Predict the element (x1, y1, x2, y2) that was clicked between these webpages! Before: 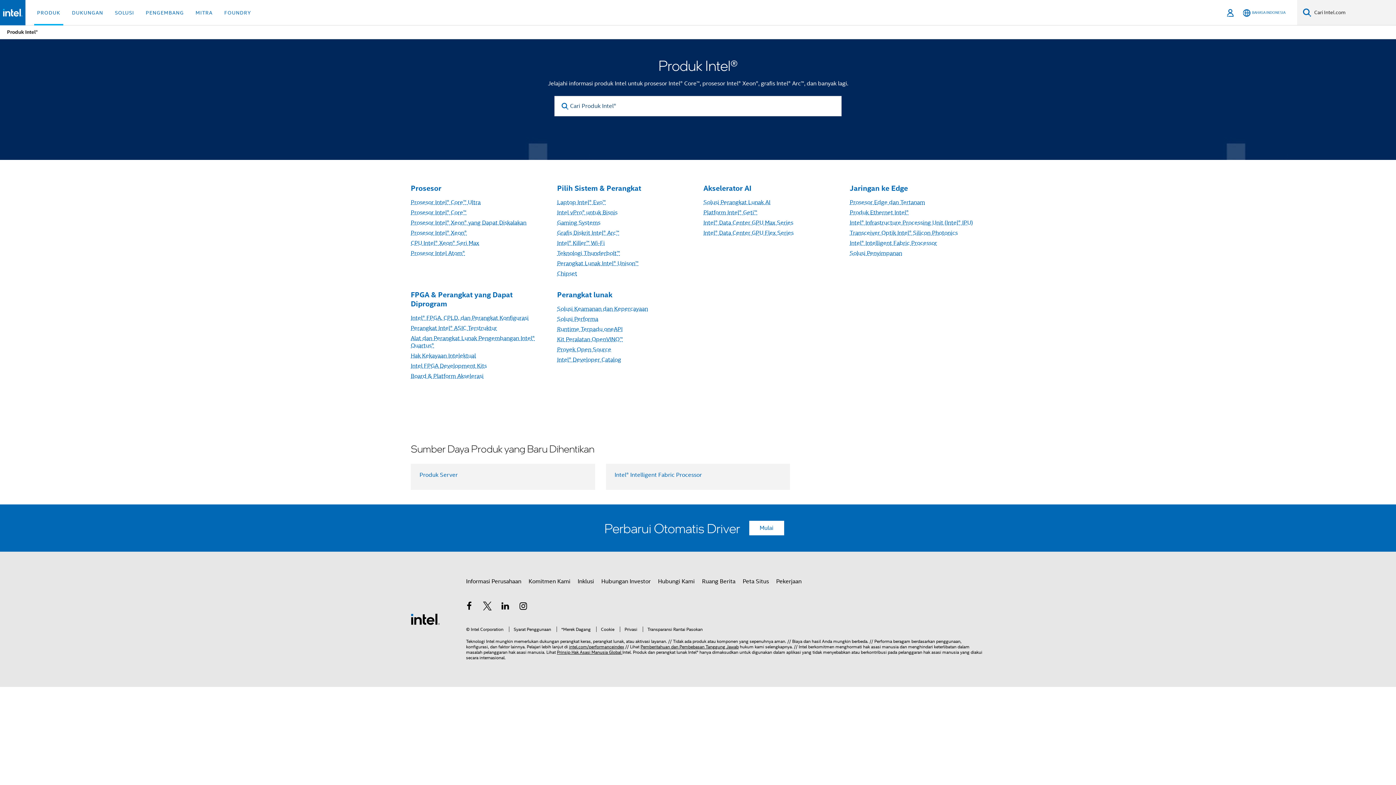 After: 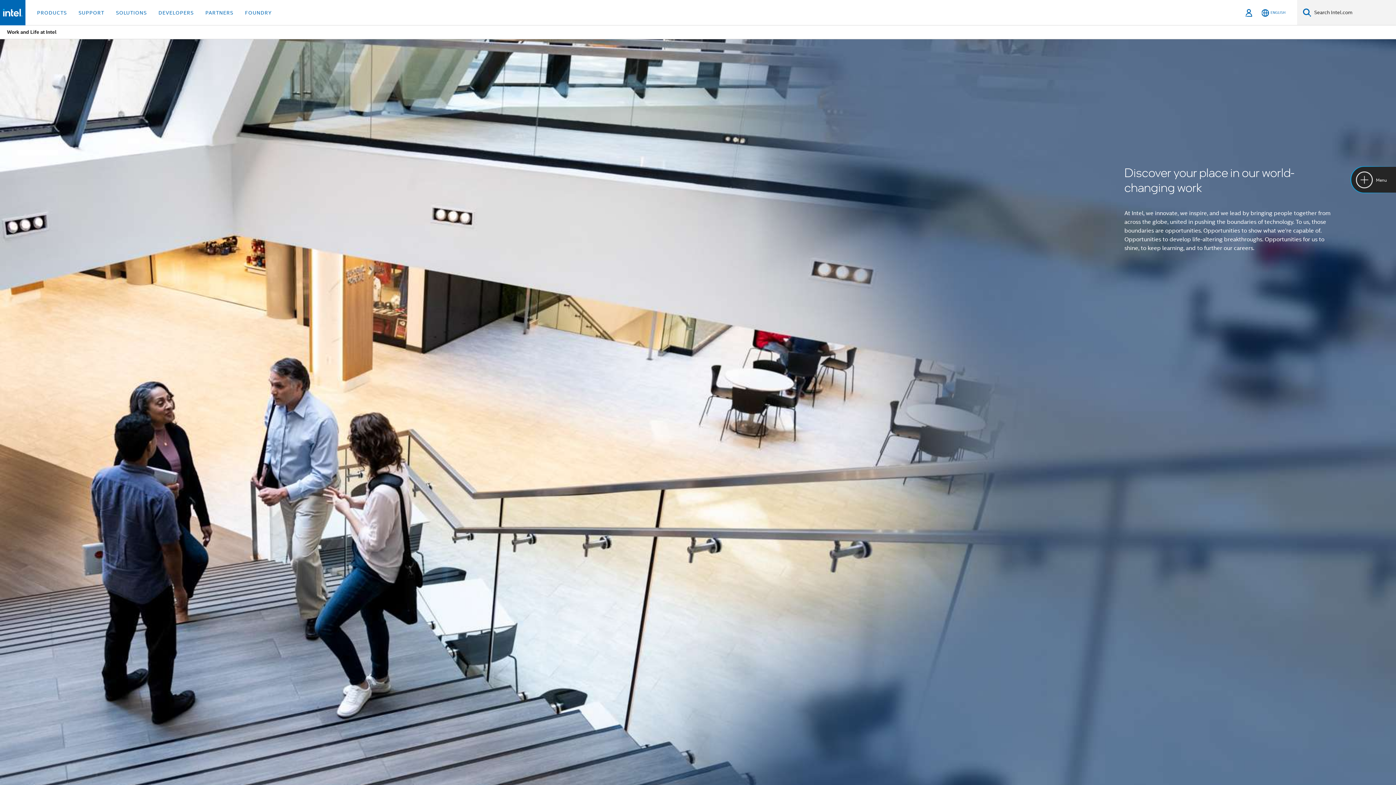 Action: bbox: (776, 575, 801, 588) label: Pekerjaan